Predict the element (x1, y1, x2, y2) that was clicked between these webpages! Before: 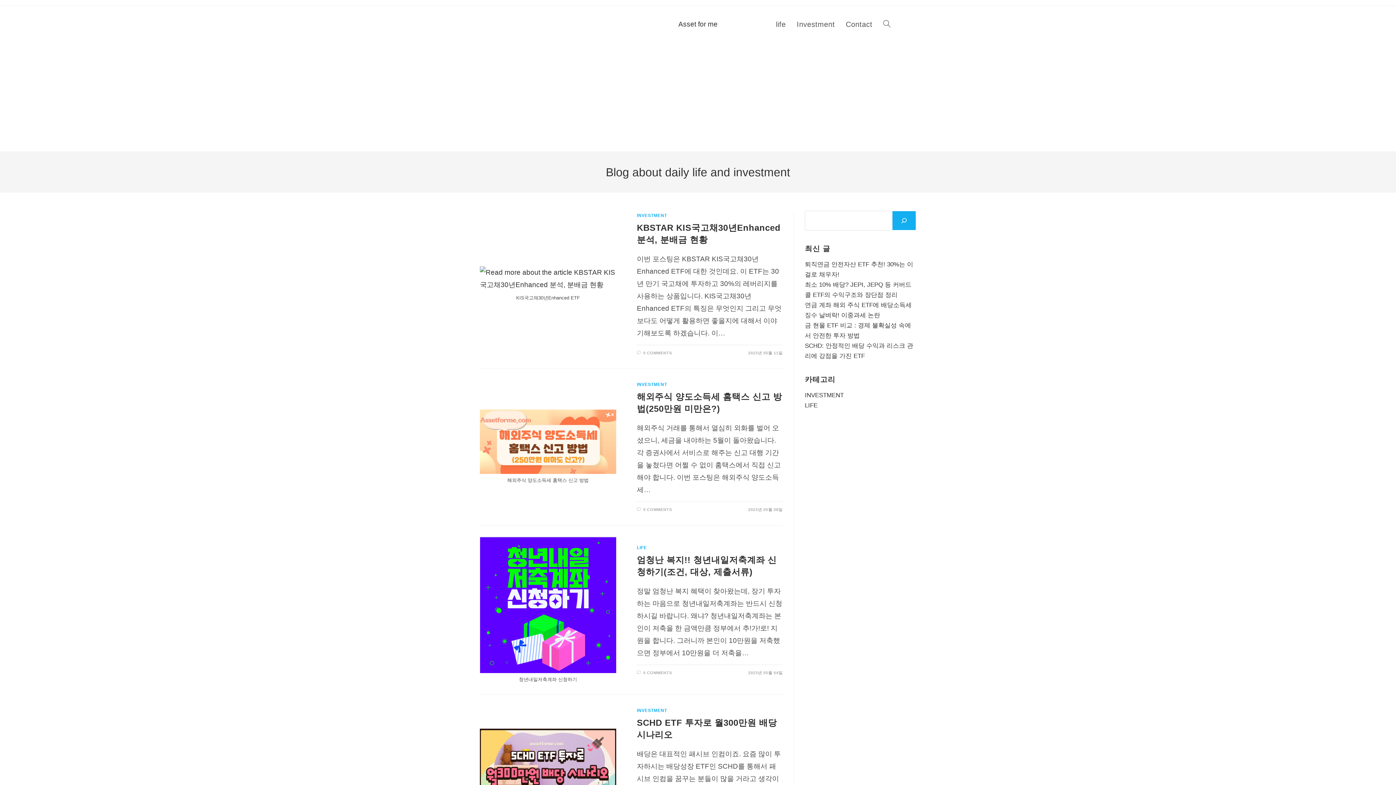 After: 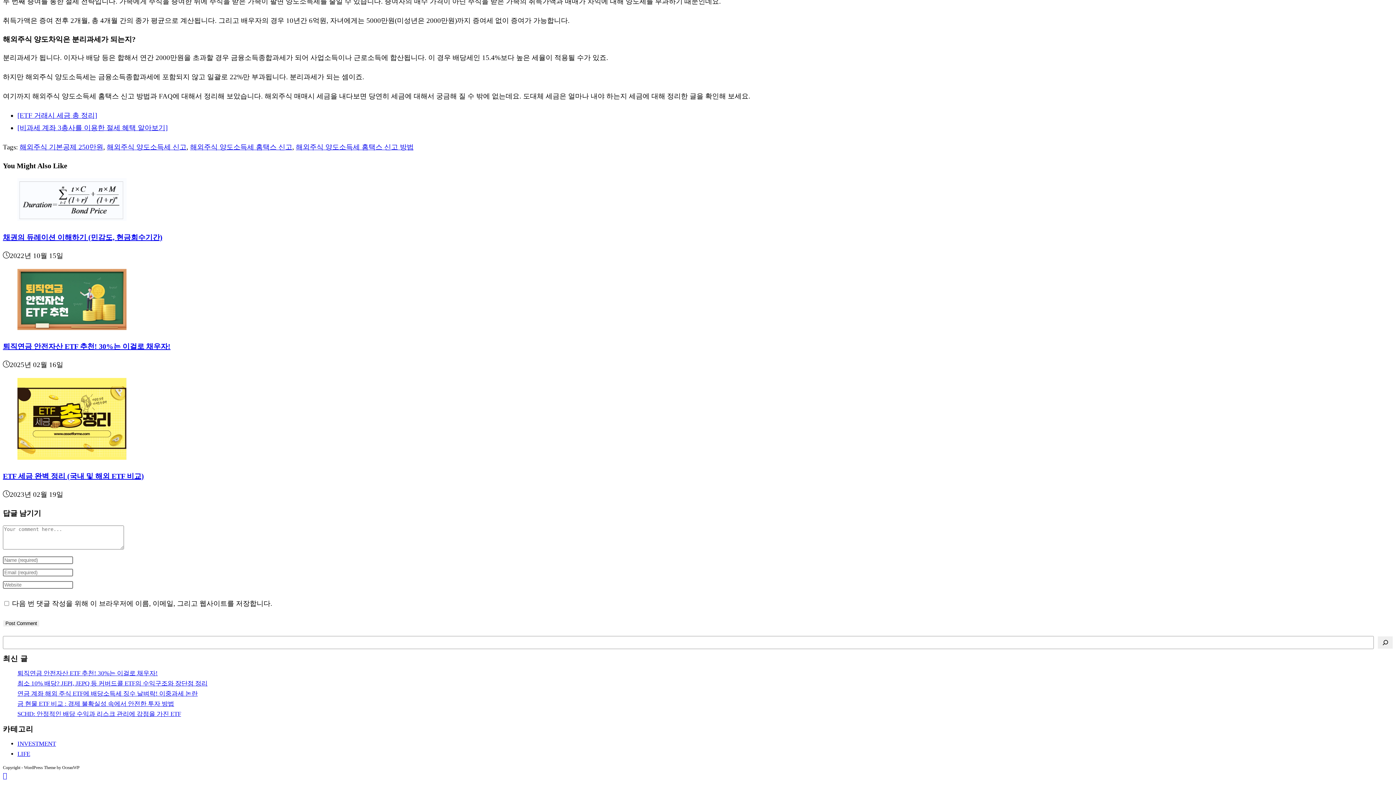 Action: bbox: (643, 507, 672, 512) label: 0 COMMENTS